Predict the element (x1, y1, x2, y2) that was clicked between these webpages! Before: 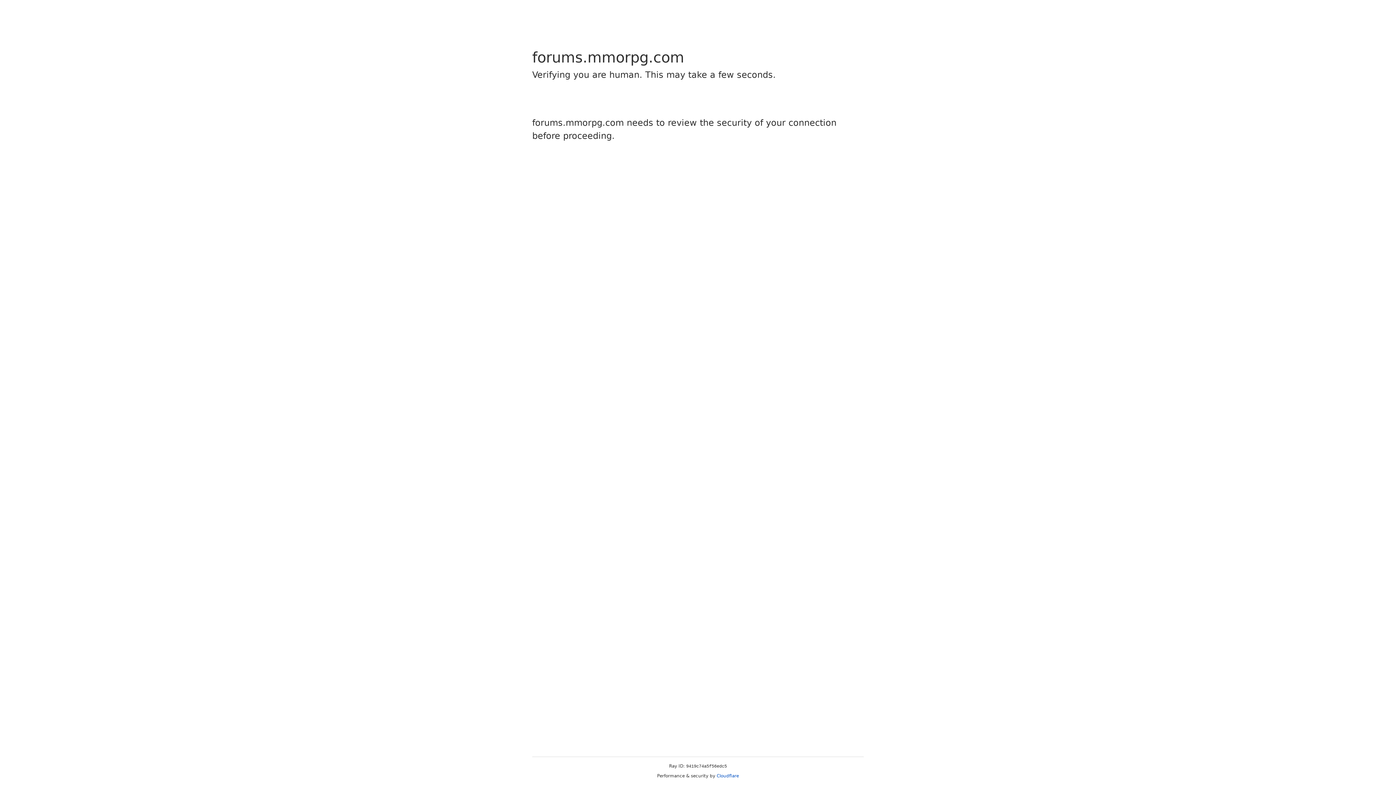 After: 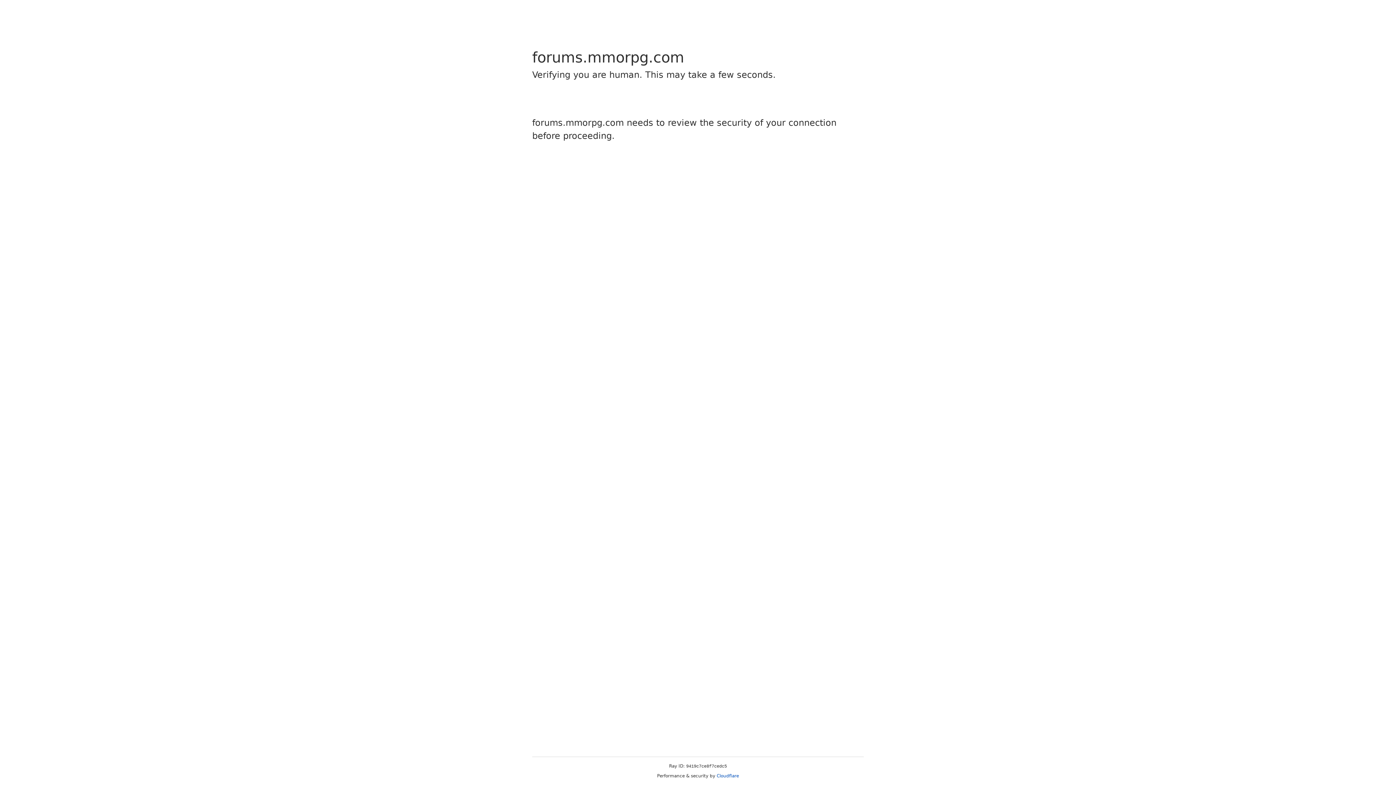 Action: label: Cloudflare bbox: (716, 773, 739, 778)